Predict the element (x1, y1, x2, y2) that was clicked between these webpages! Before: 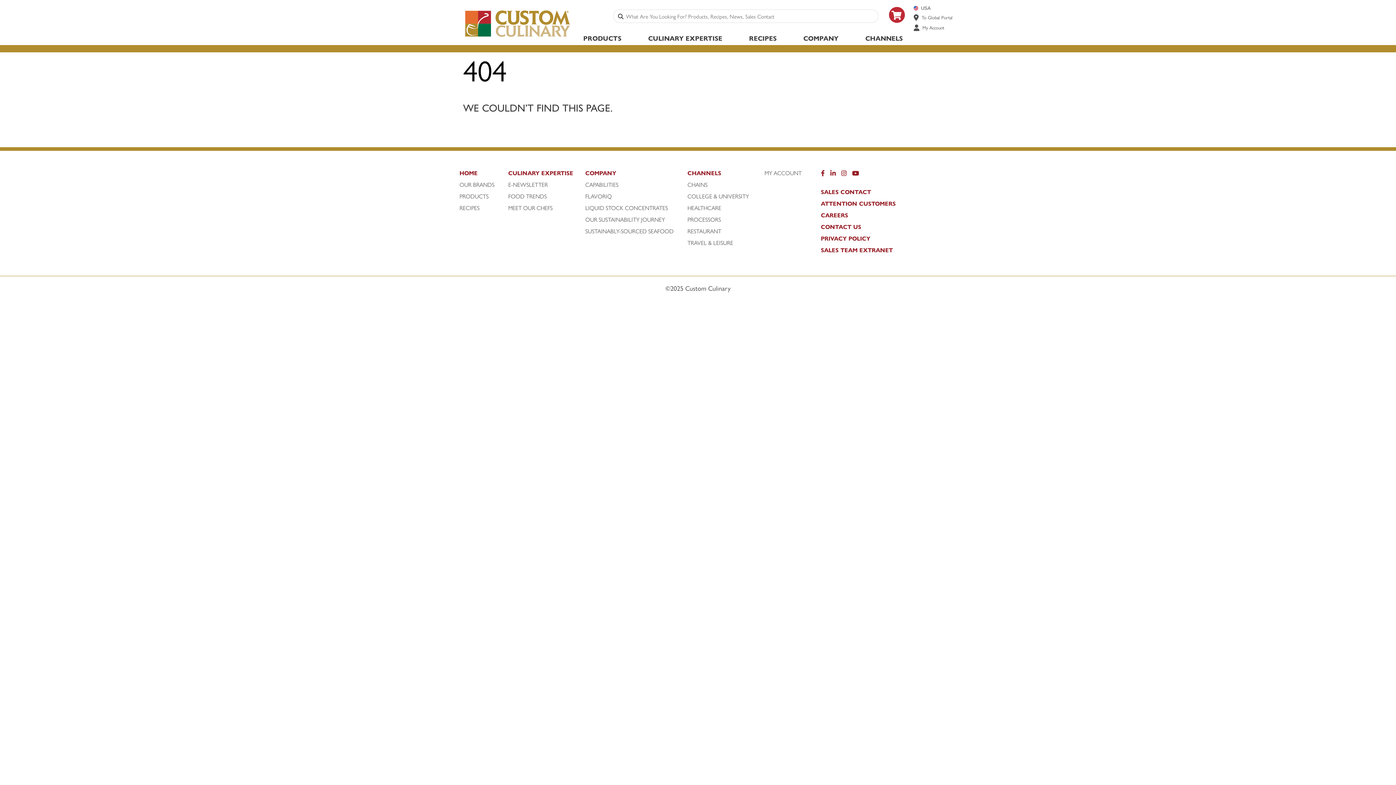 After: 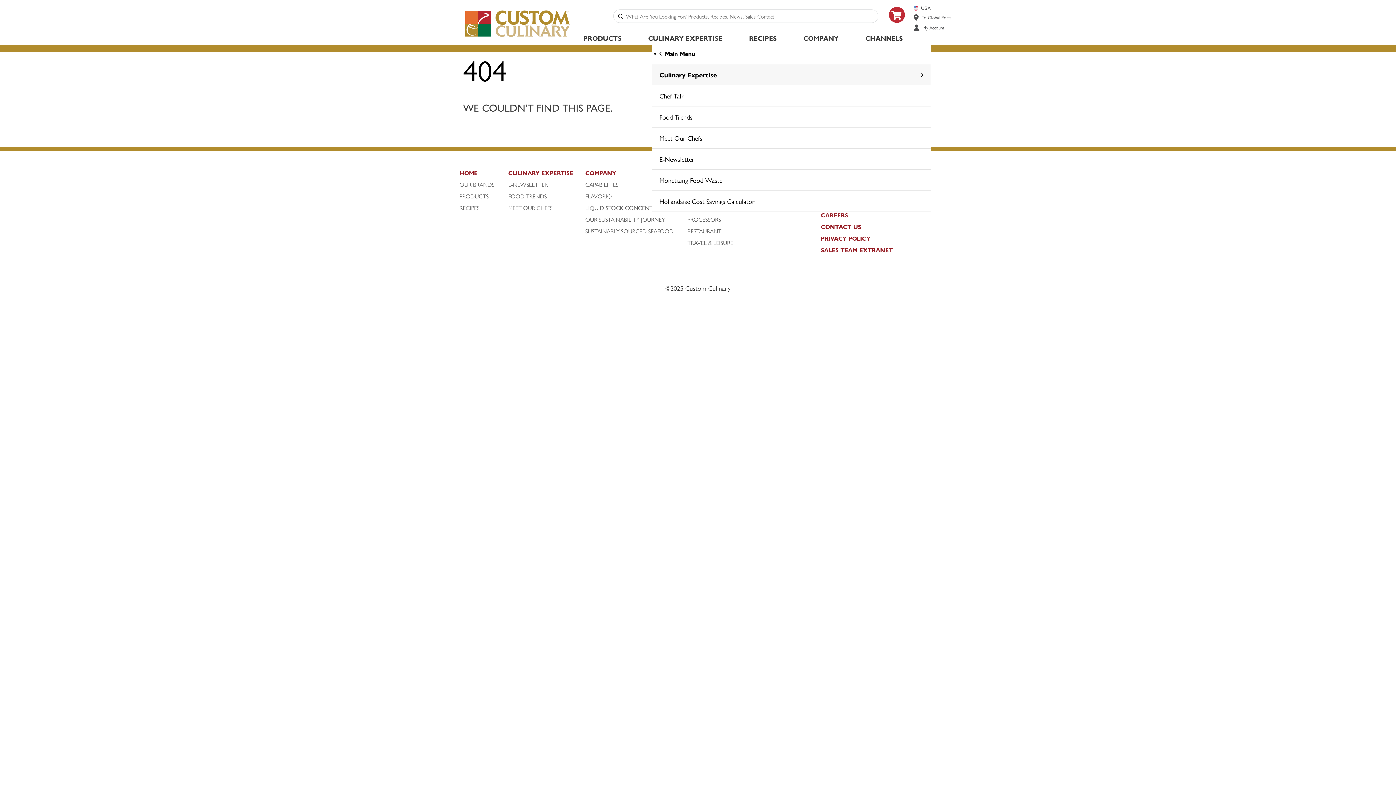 Action: bbox: (648, 32, 722, 43) label: CULINARY EXPERTISE